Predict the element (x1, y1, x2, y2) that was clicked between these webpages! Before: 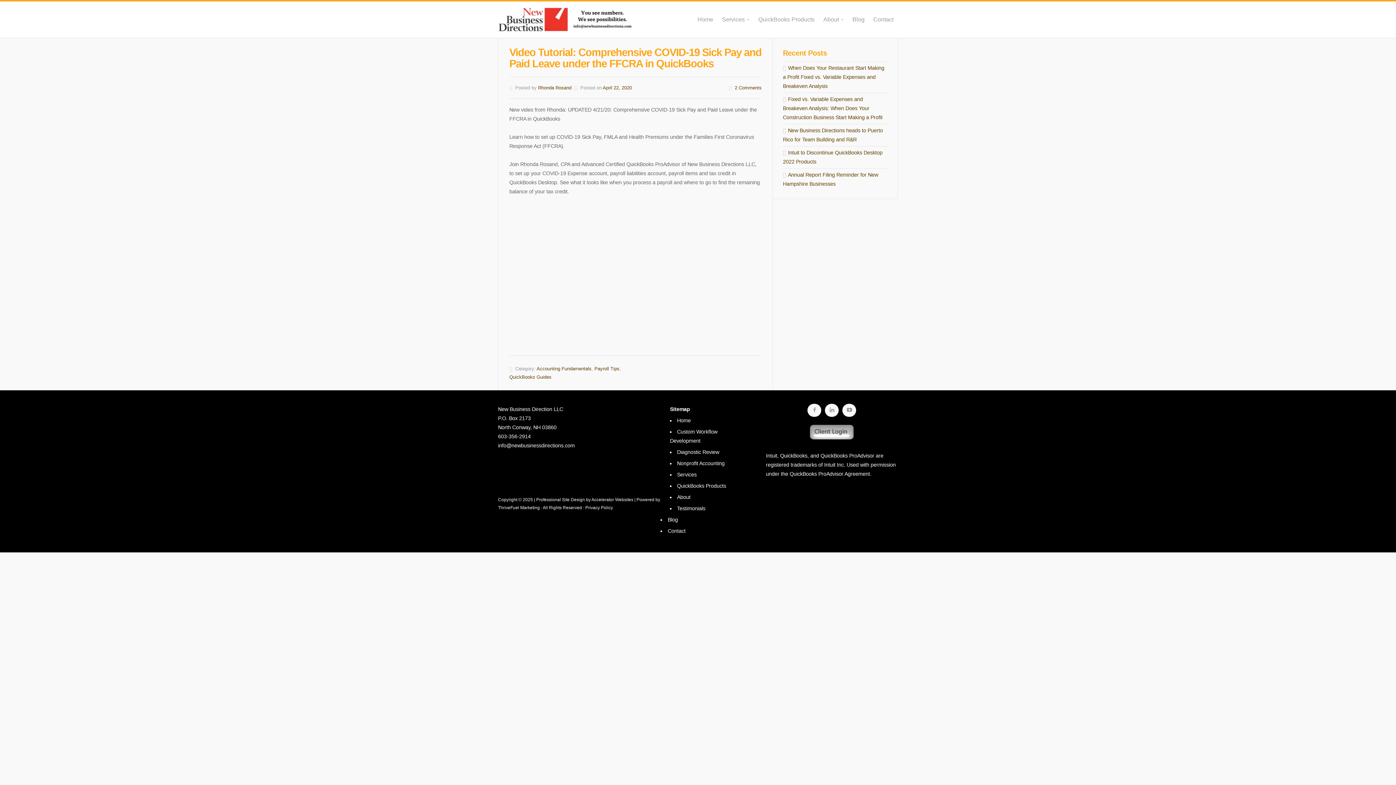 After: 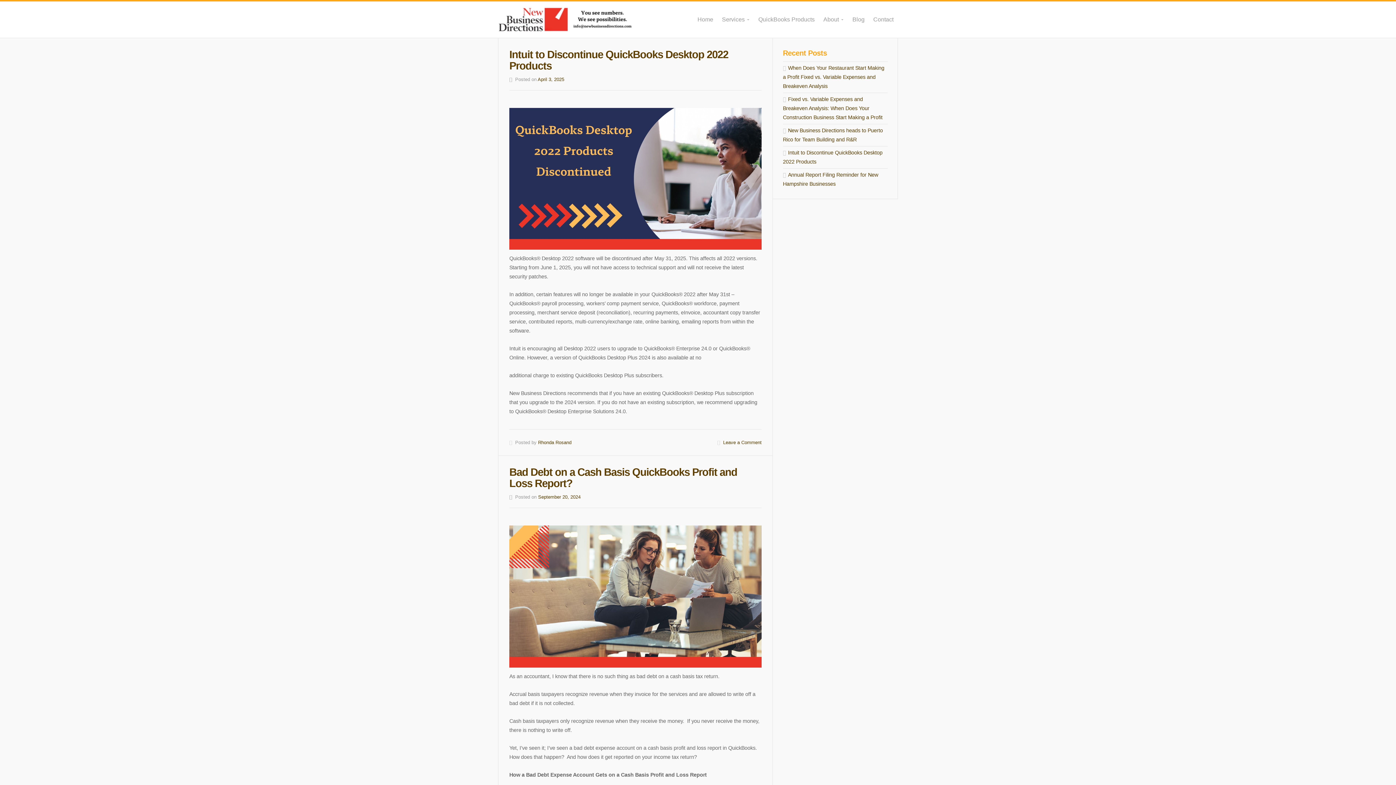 Action: label: QuickBooks Guides bbox: (509, 374, 551, 380)